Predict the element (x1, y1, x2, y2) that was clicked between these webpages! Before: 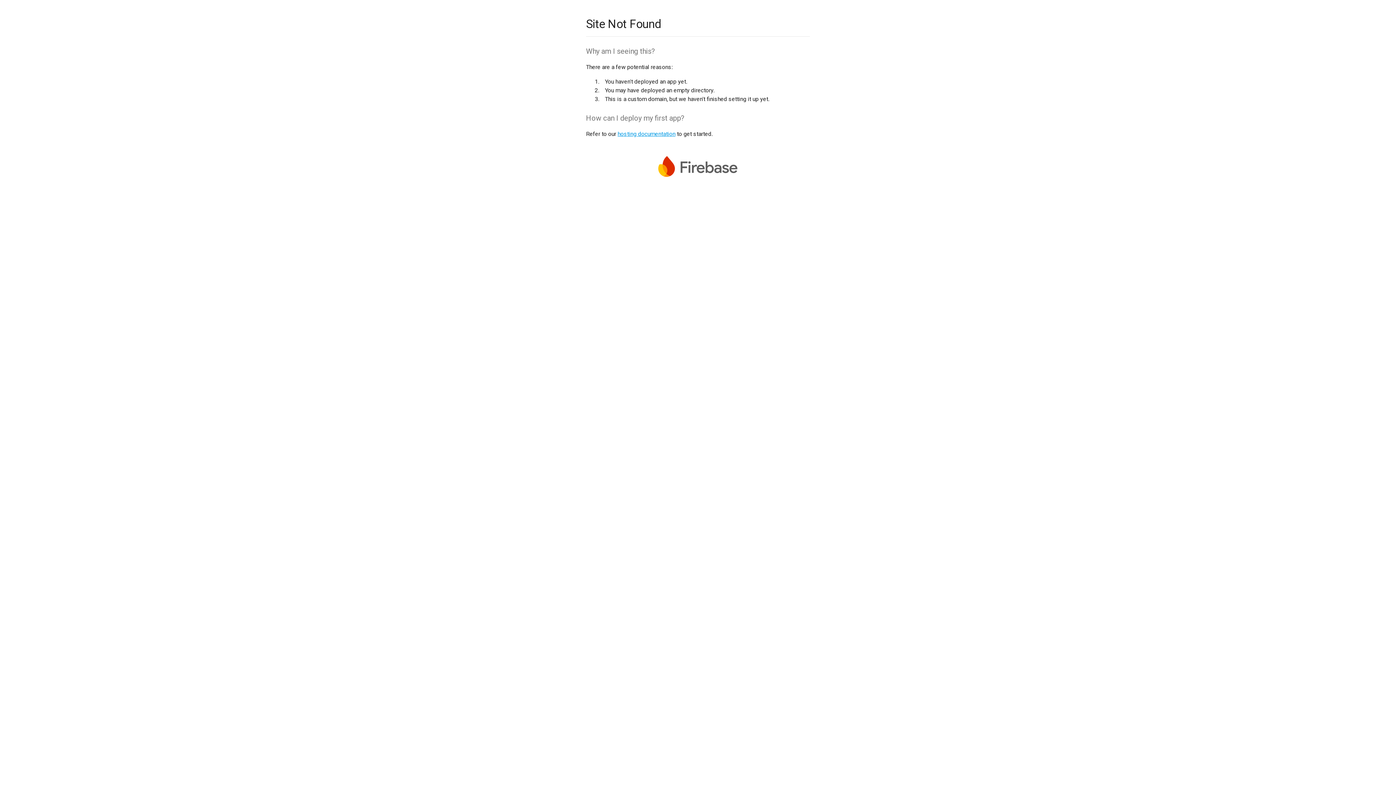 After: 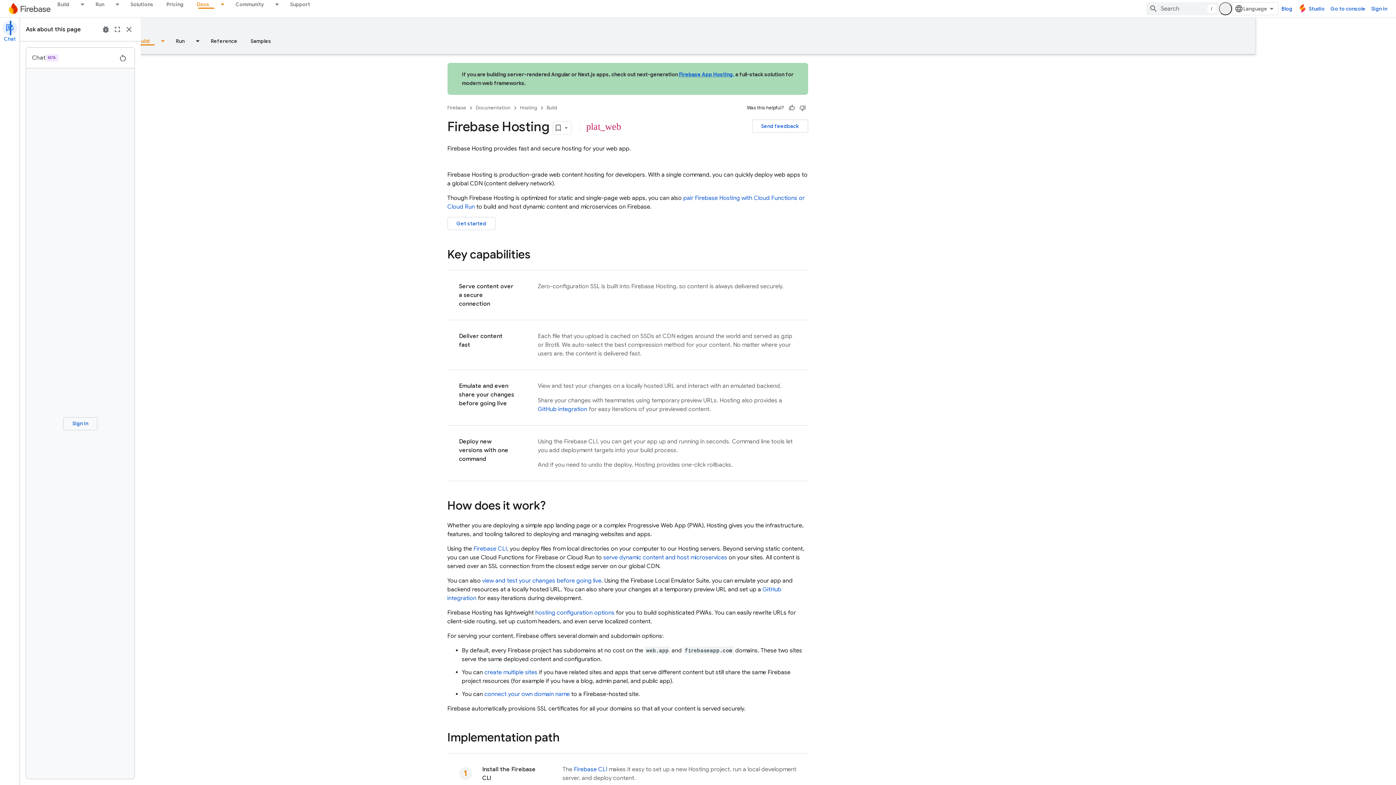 Action: bbox: (617, 130, 675, 137) label: hosting documentation